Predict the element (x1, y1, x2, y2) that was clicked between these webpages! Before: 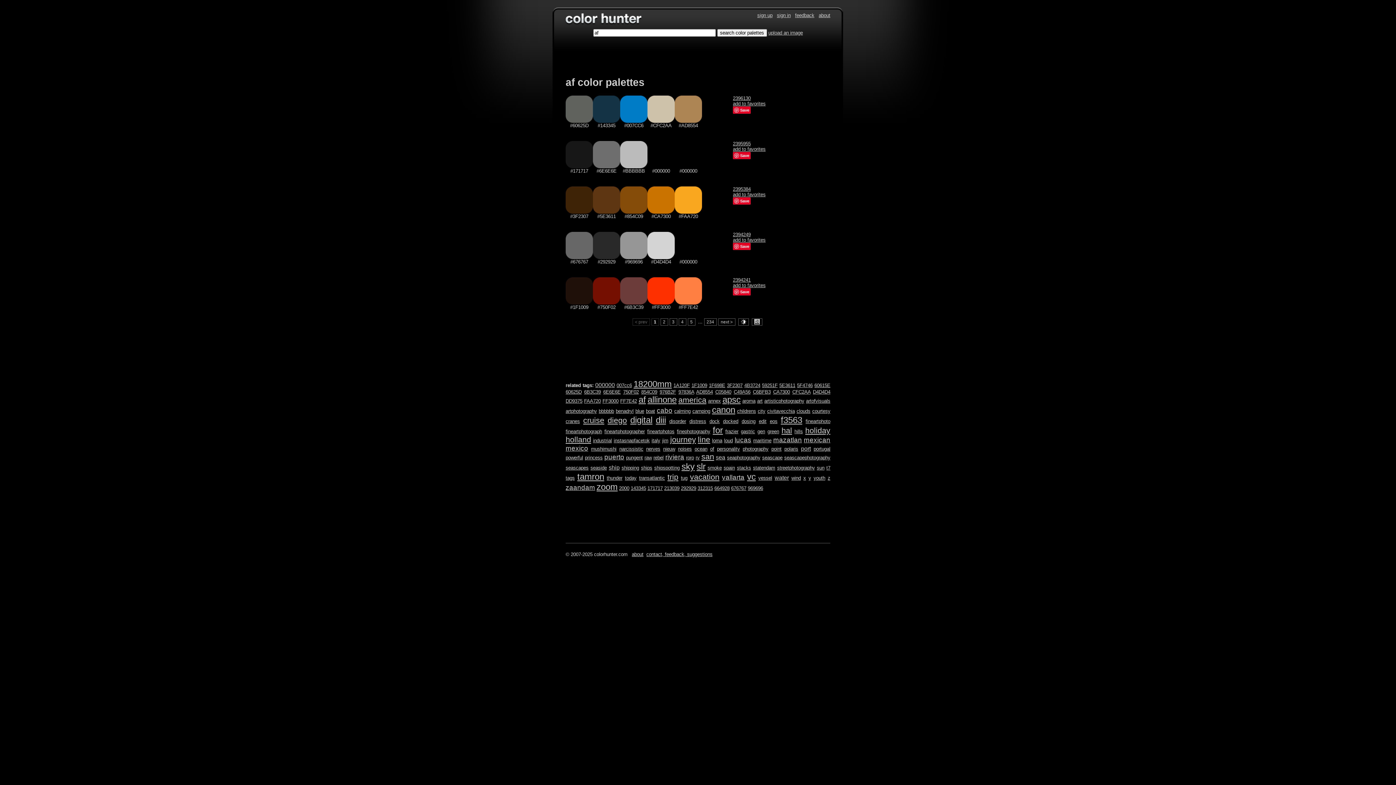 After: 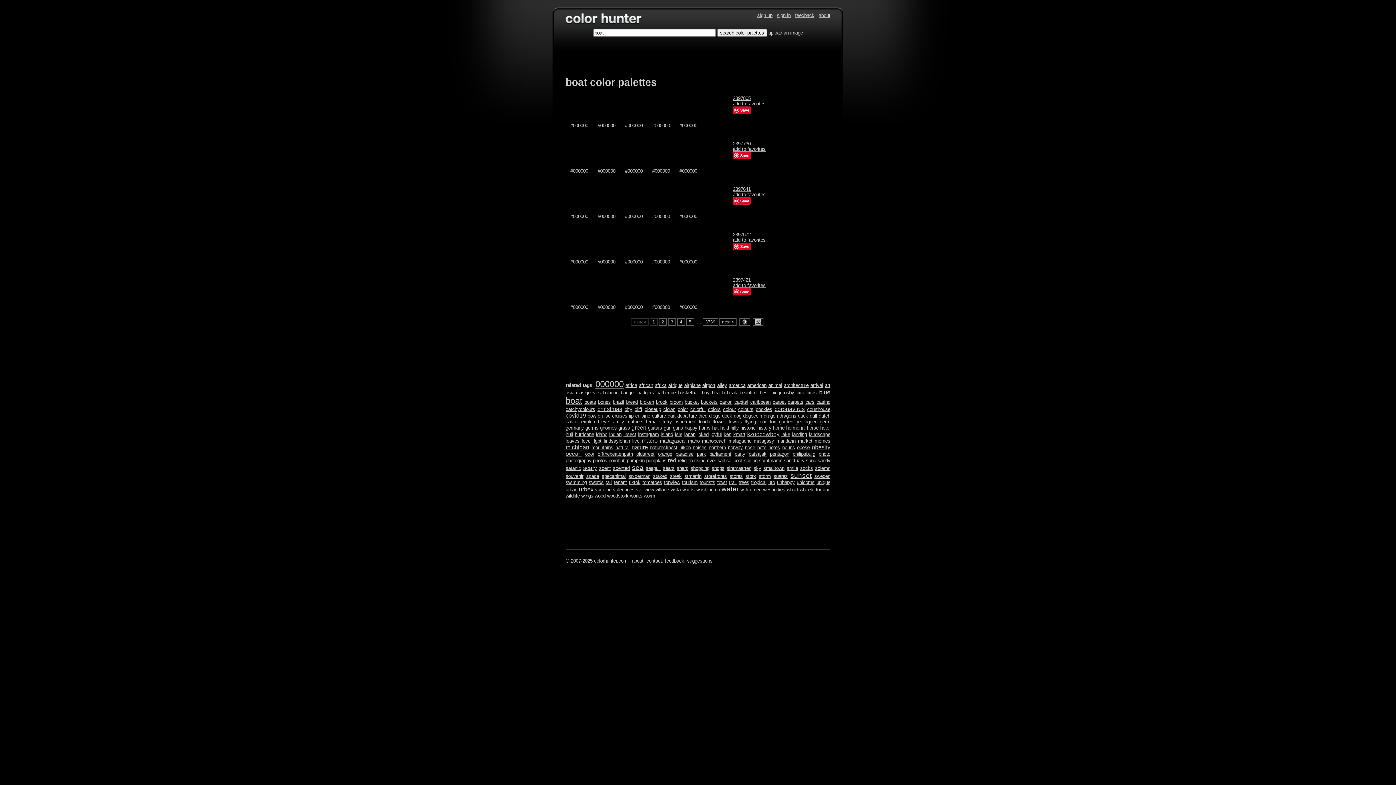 Action: bbox: (646, 408, 655, 414) label: boat